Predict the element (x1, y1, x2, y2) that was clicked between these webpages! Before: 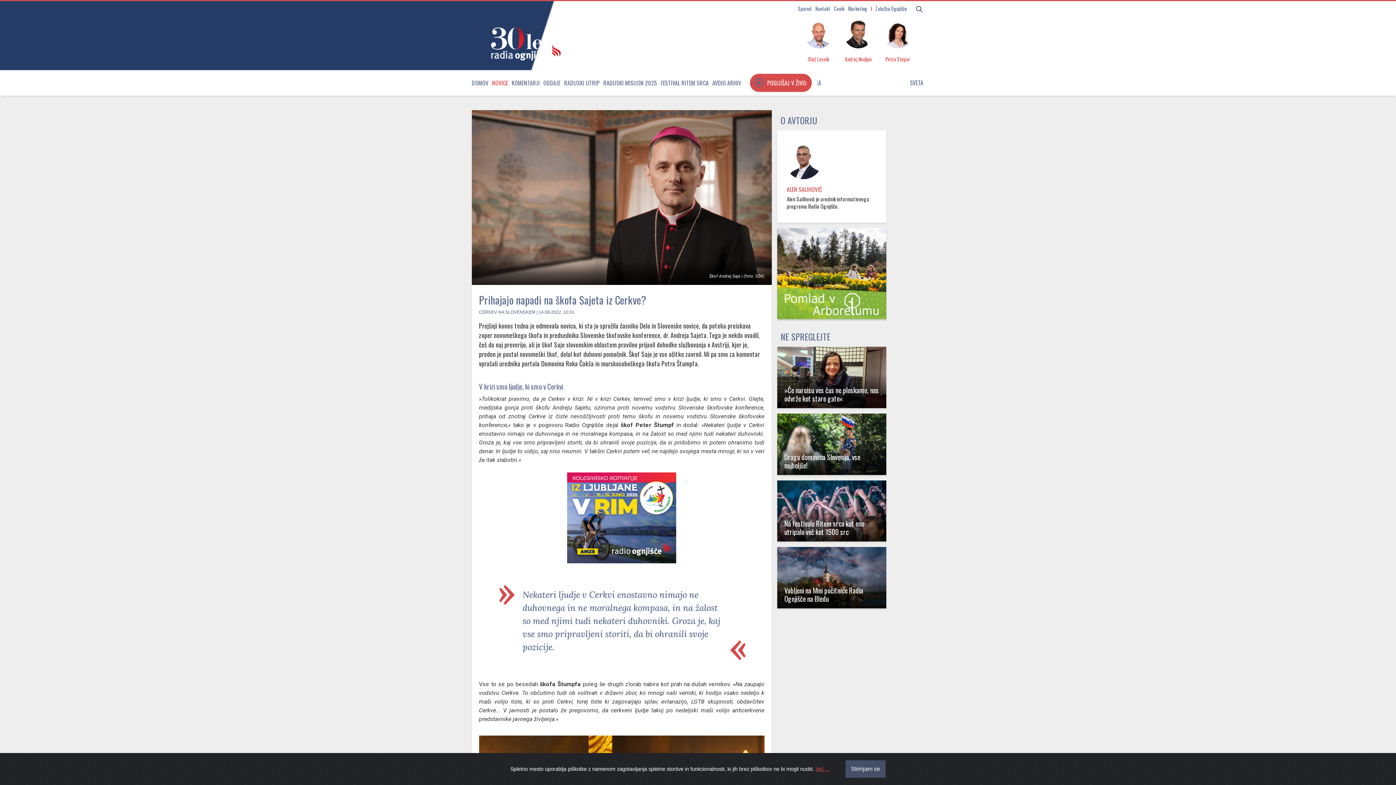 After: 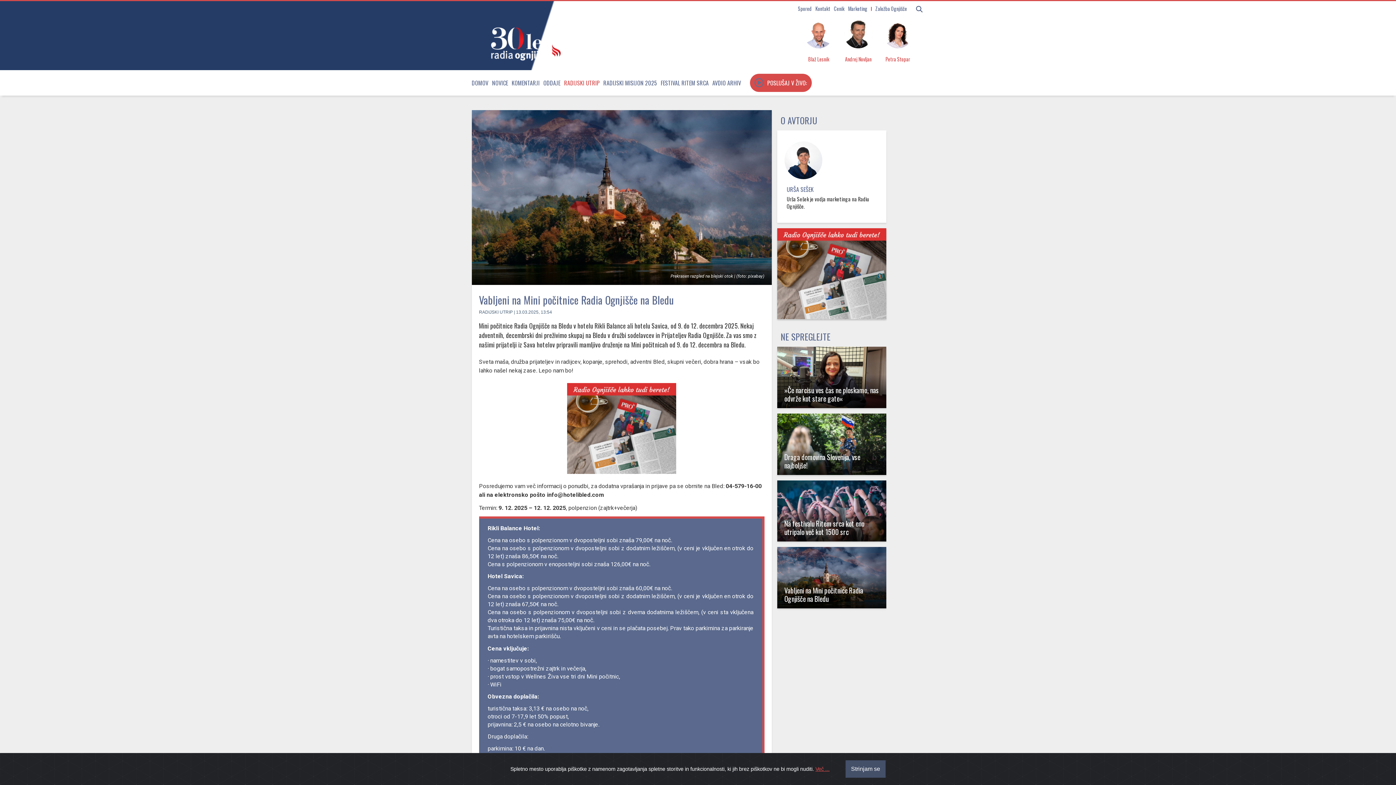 Action: bbox: (784, 585, 863, 604) label: Vabljeni na Mini počitnice Radia Ognjišče na Bledu